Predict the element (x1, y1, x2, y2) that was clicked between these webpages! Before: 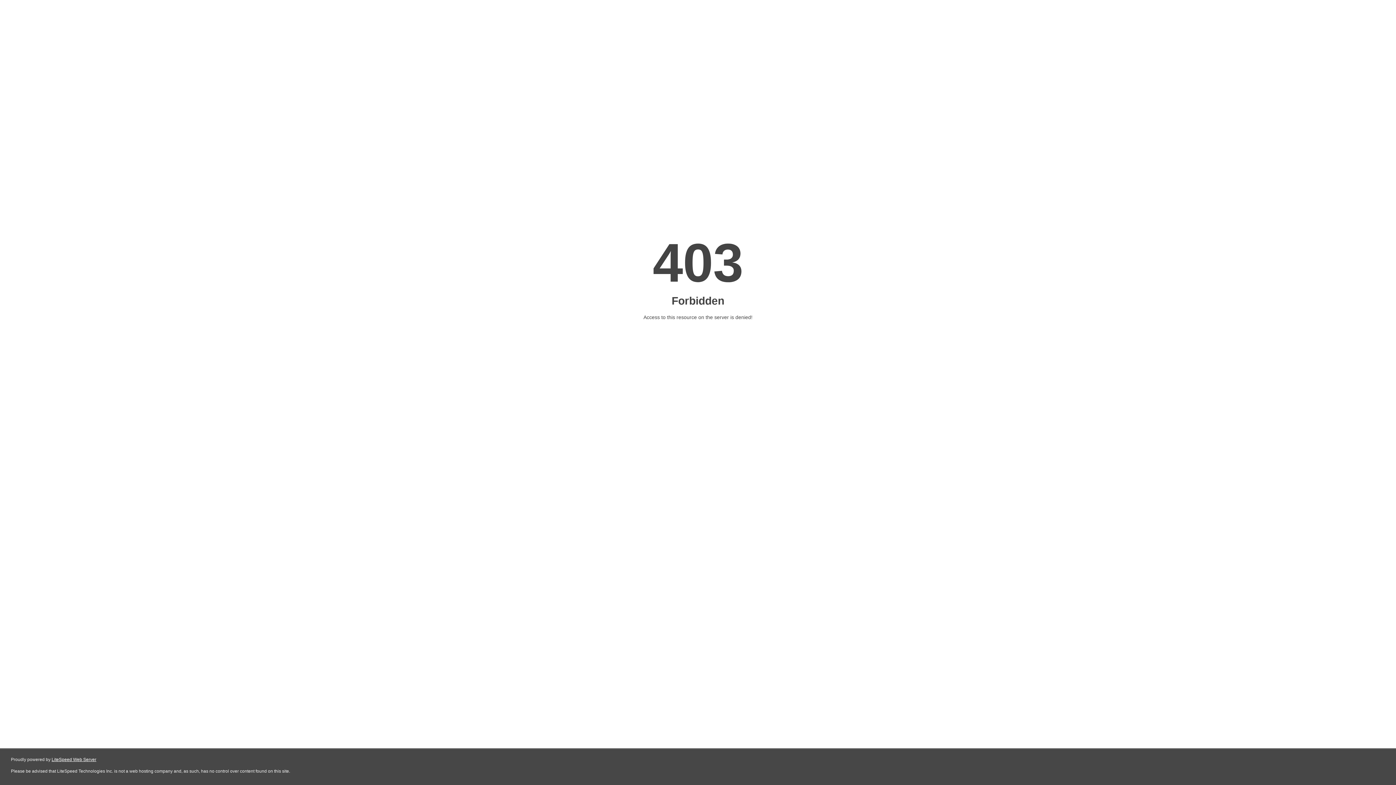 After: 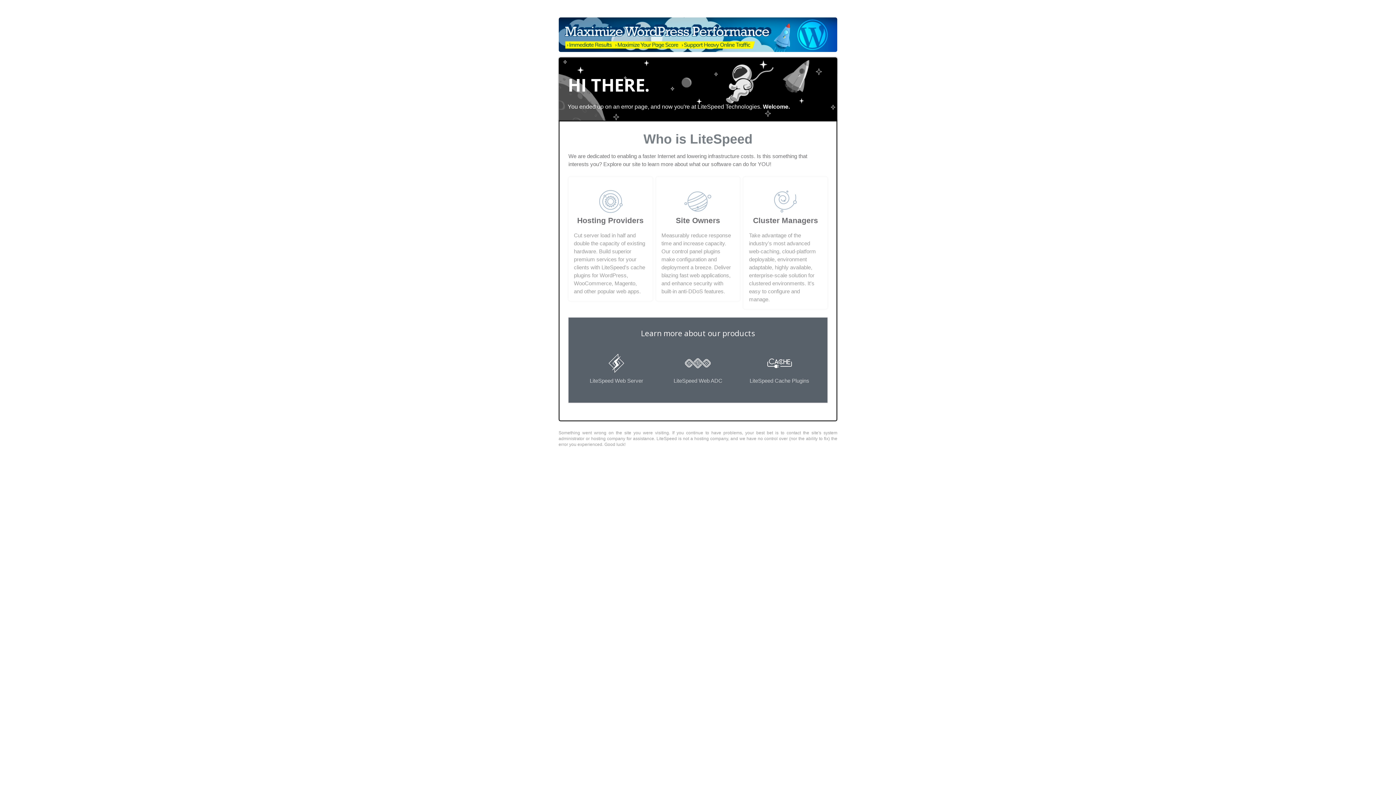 Action: label: LiteSpeed Web Server bbox: (51, 757, 96, 762)